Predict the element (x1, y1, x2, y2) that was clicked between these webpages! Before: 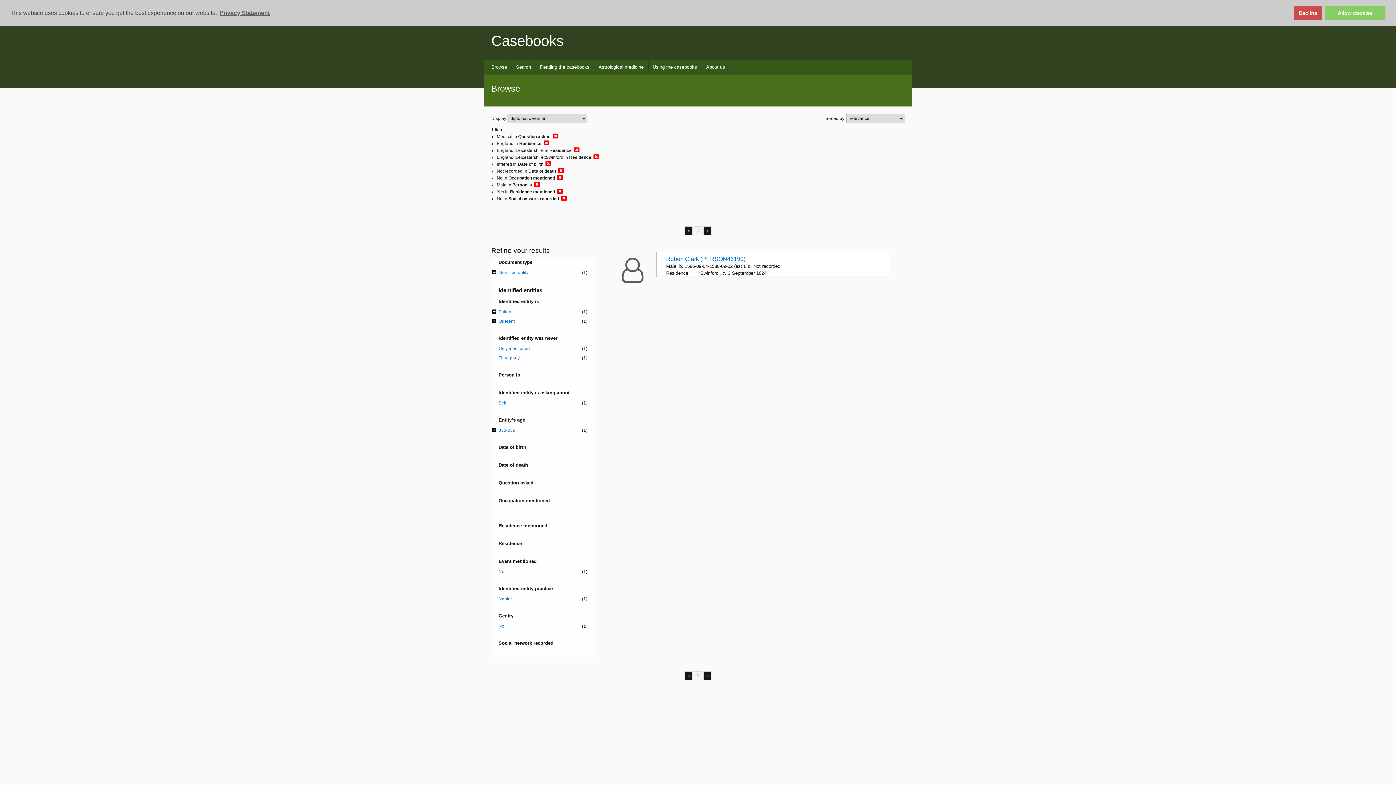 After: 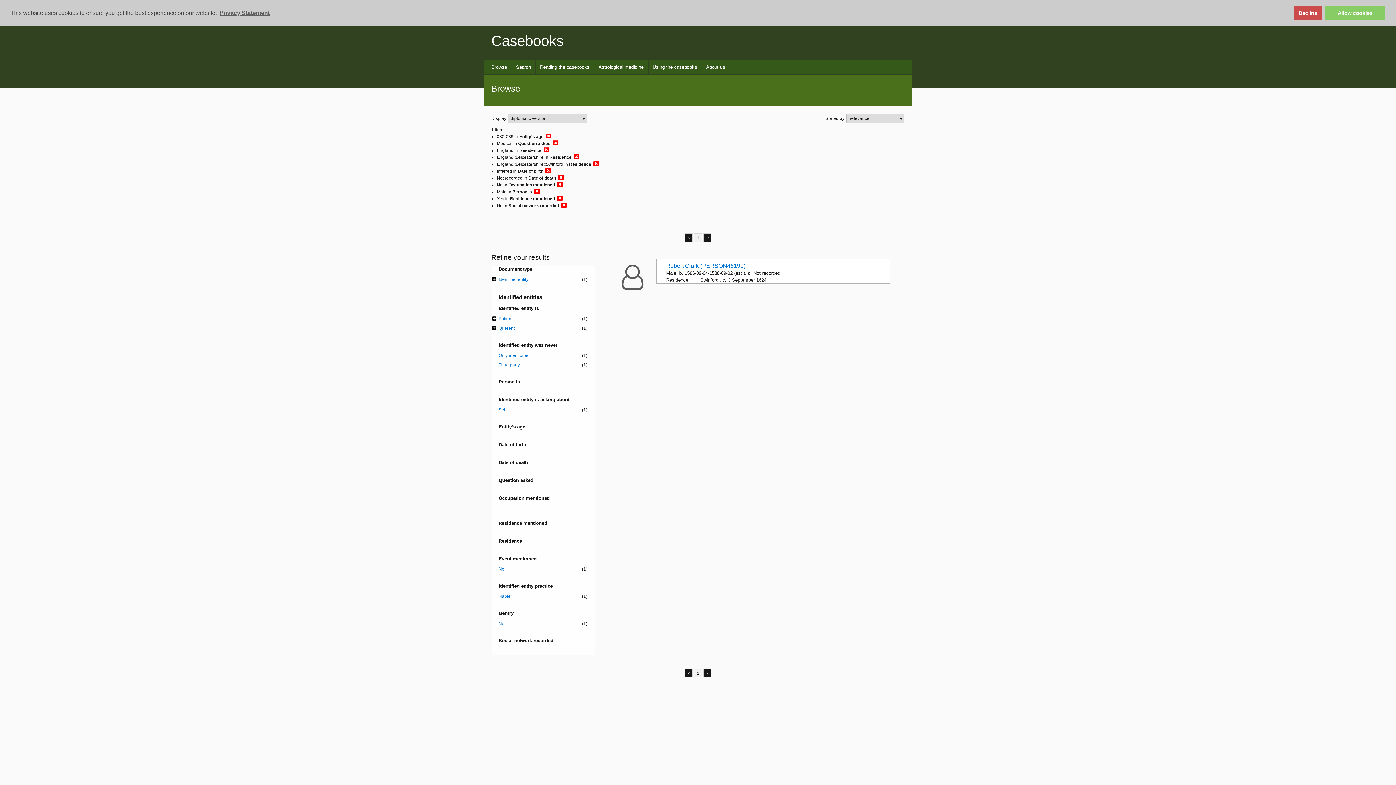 Action: bbox: (498, 427, 587, 433) label: 030-039
(1)